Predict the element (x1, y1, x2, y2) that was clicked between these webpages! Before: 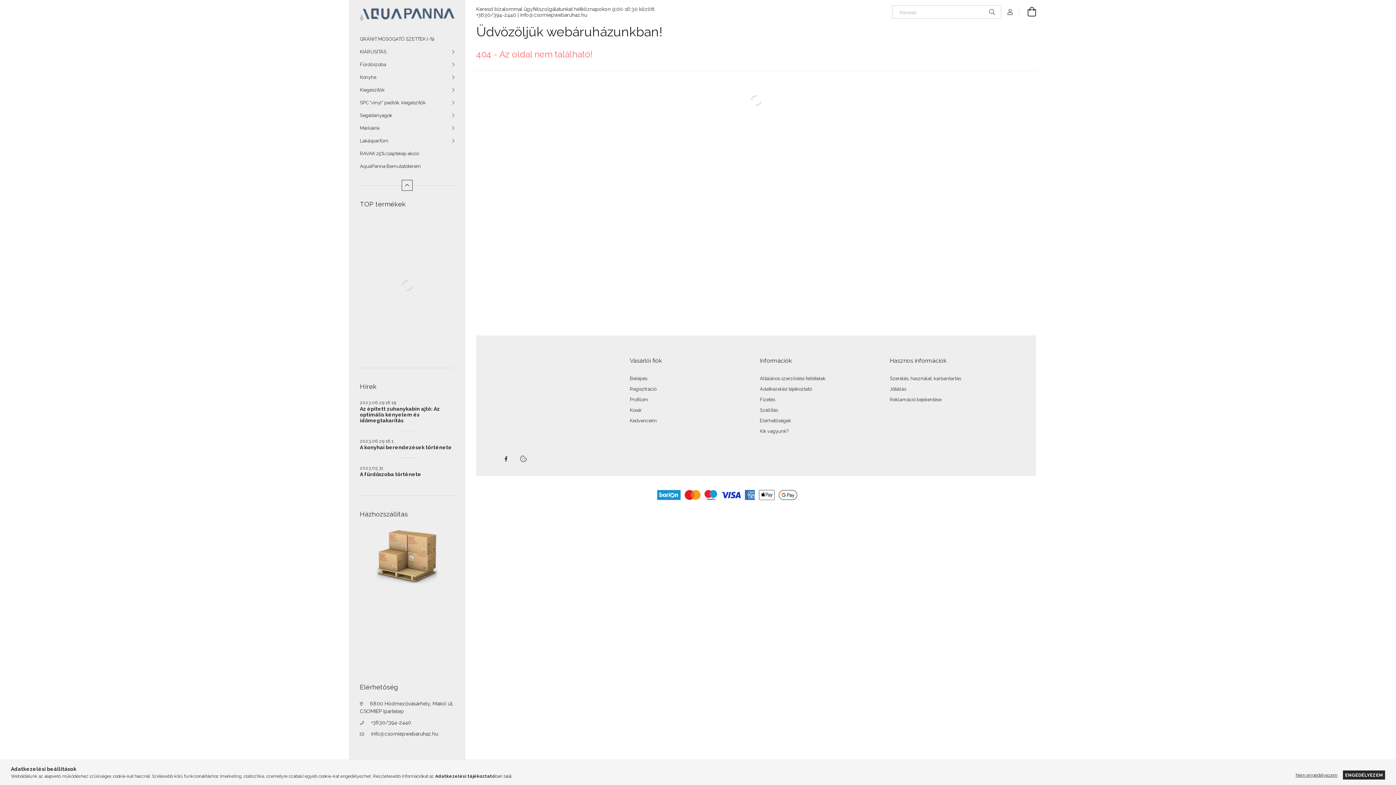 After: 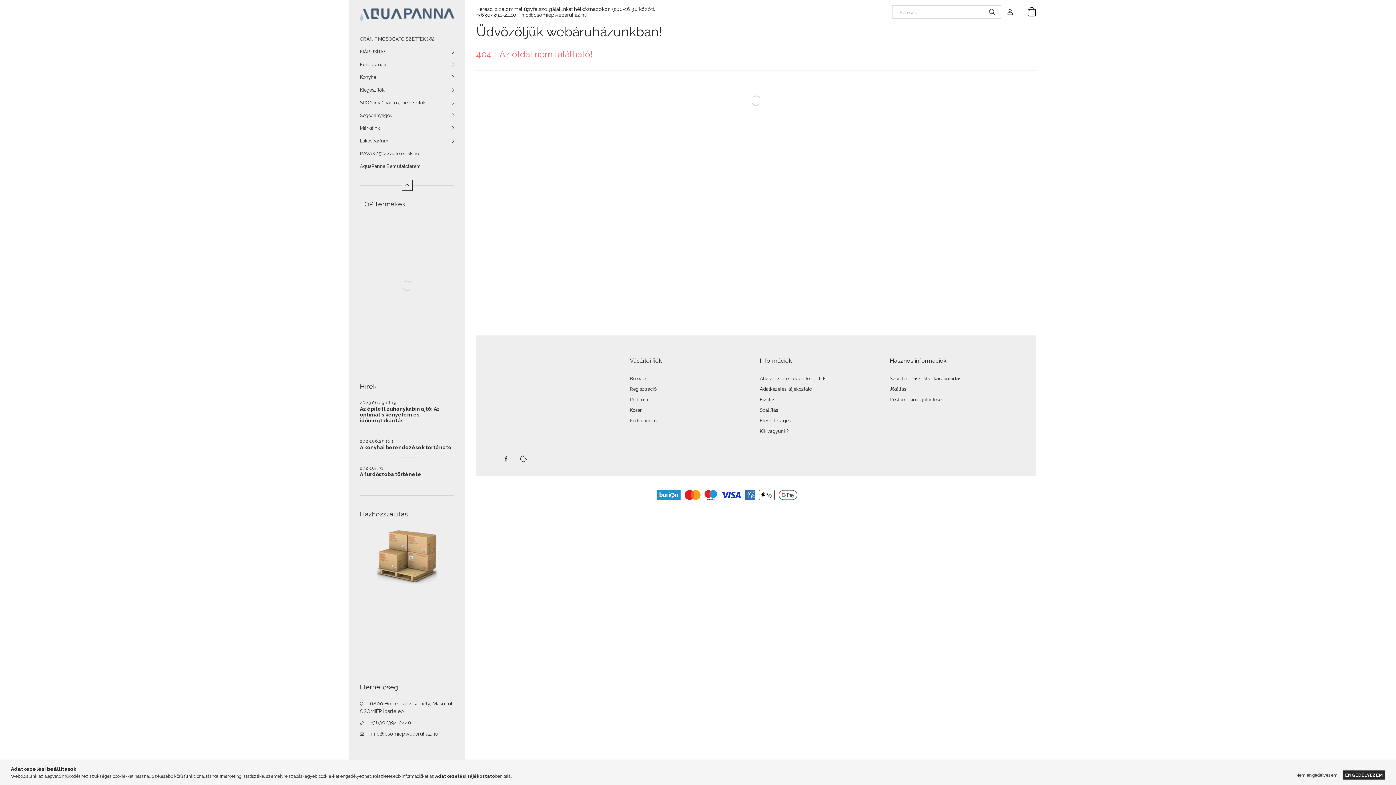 Action: bbox: (476, 12, 516, 17) label: +3630/394-2440